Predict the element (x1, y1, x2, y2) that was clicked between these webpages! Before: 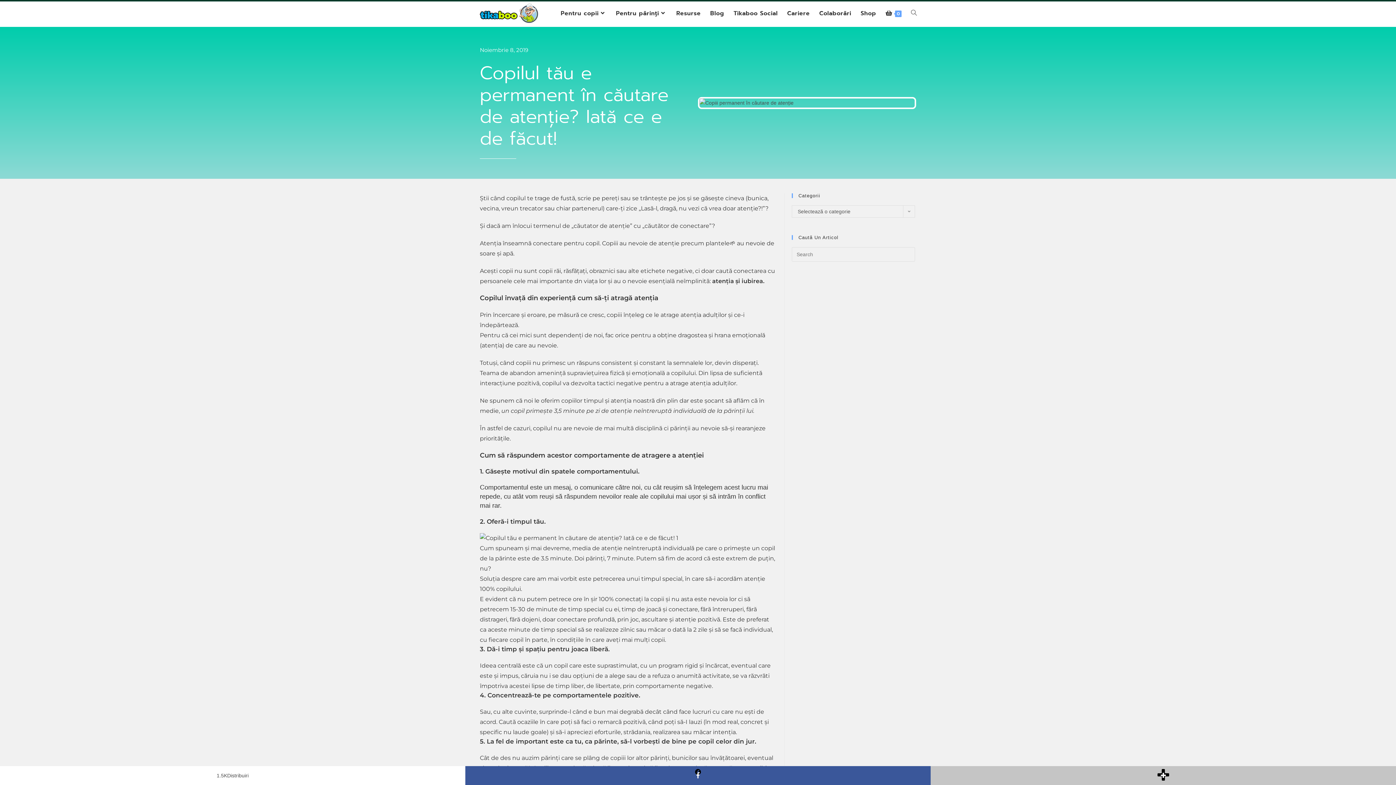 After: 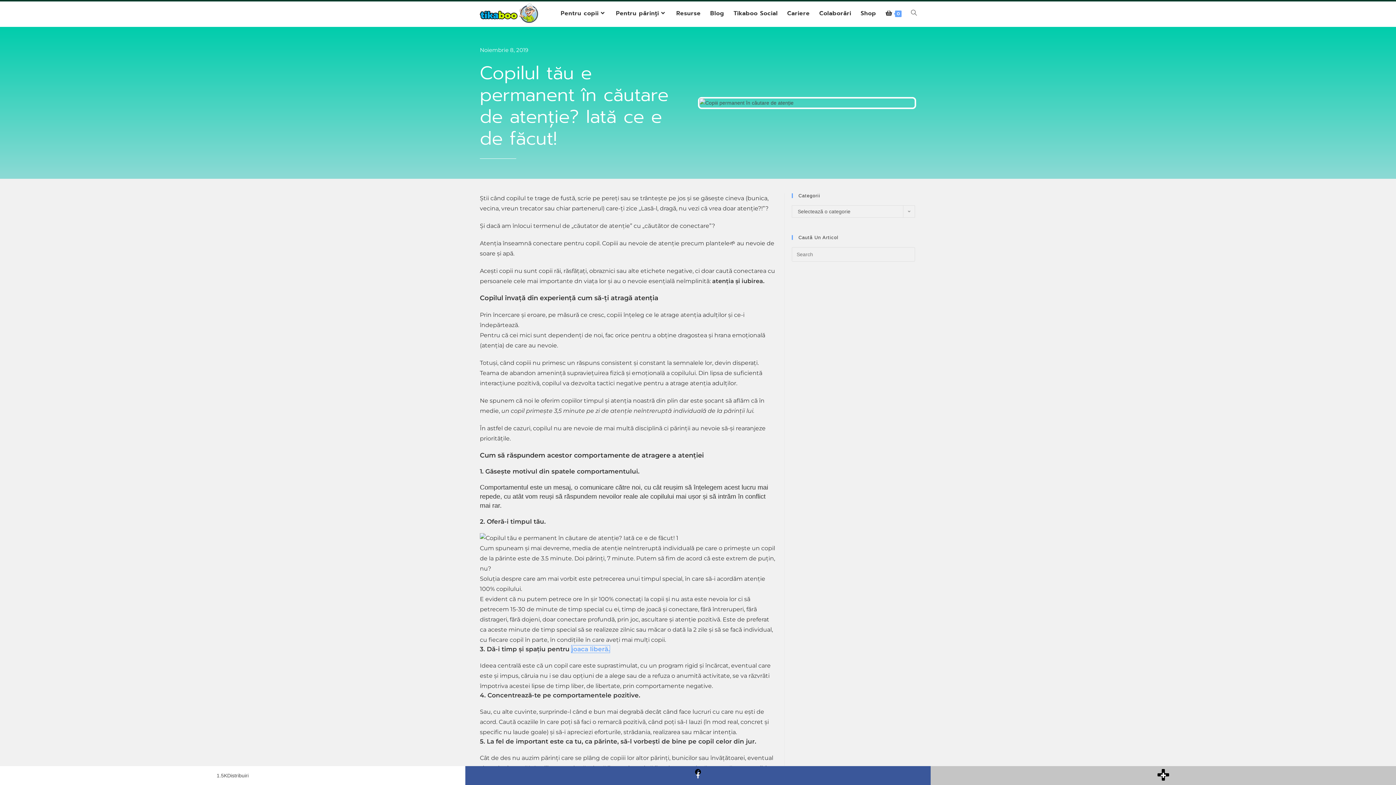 Action: bbox: (571, 645, 609, 653) label: joaca liberă.